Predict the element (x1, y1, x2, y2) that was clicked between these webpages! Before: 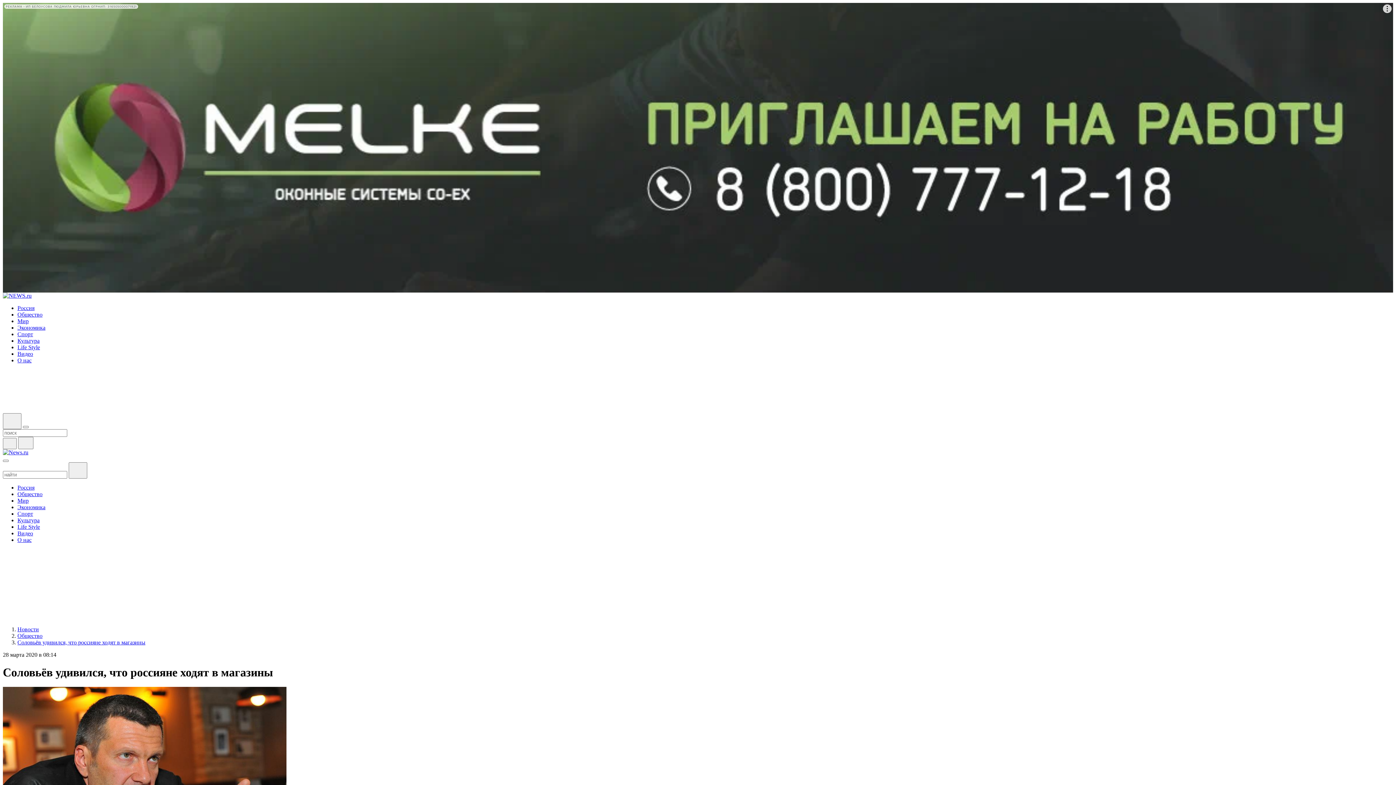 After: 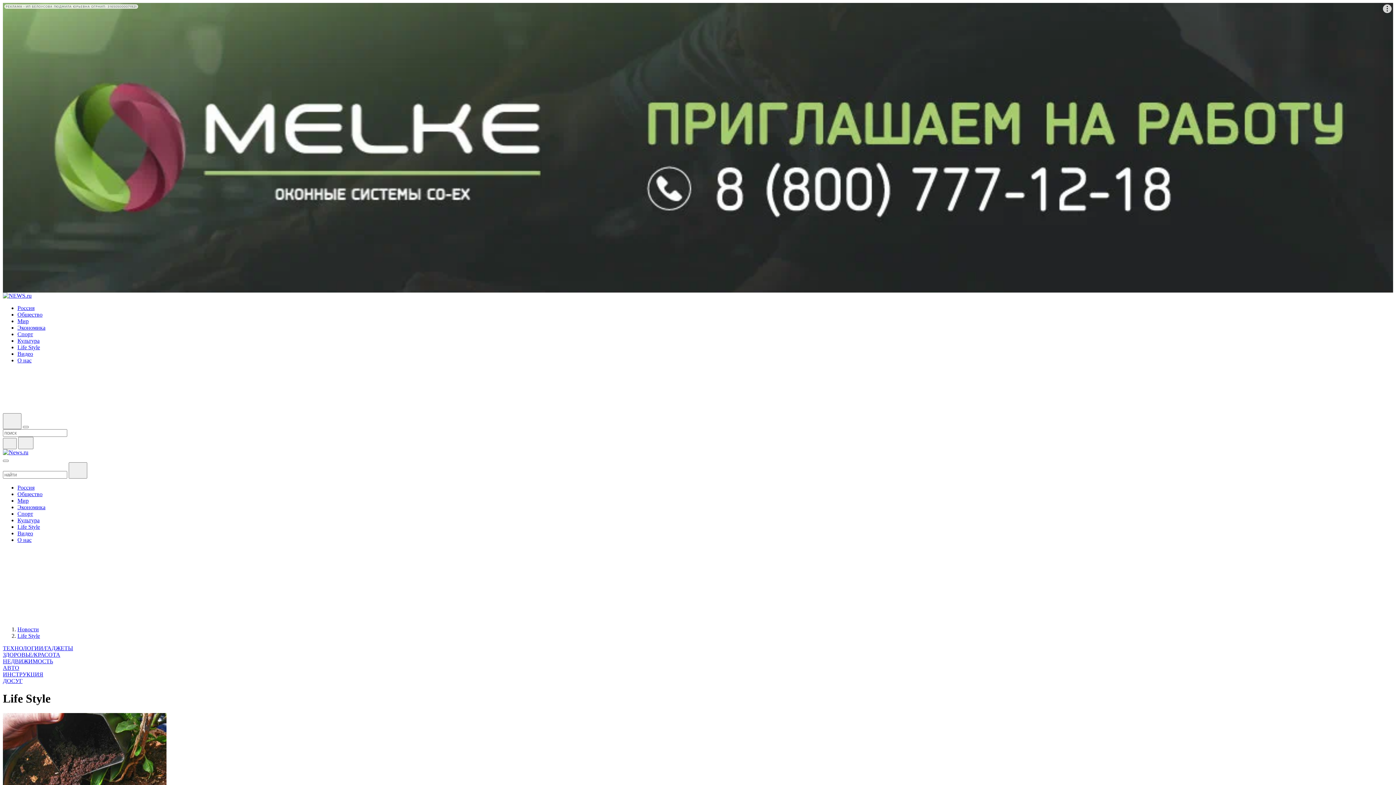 Action: bbox: (17, 344, 40, 350) label: Life Style